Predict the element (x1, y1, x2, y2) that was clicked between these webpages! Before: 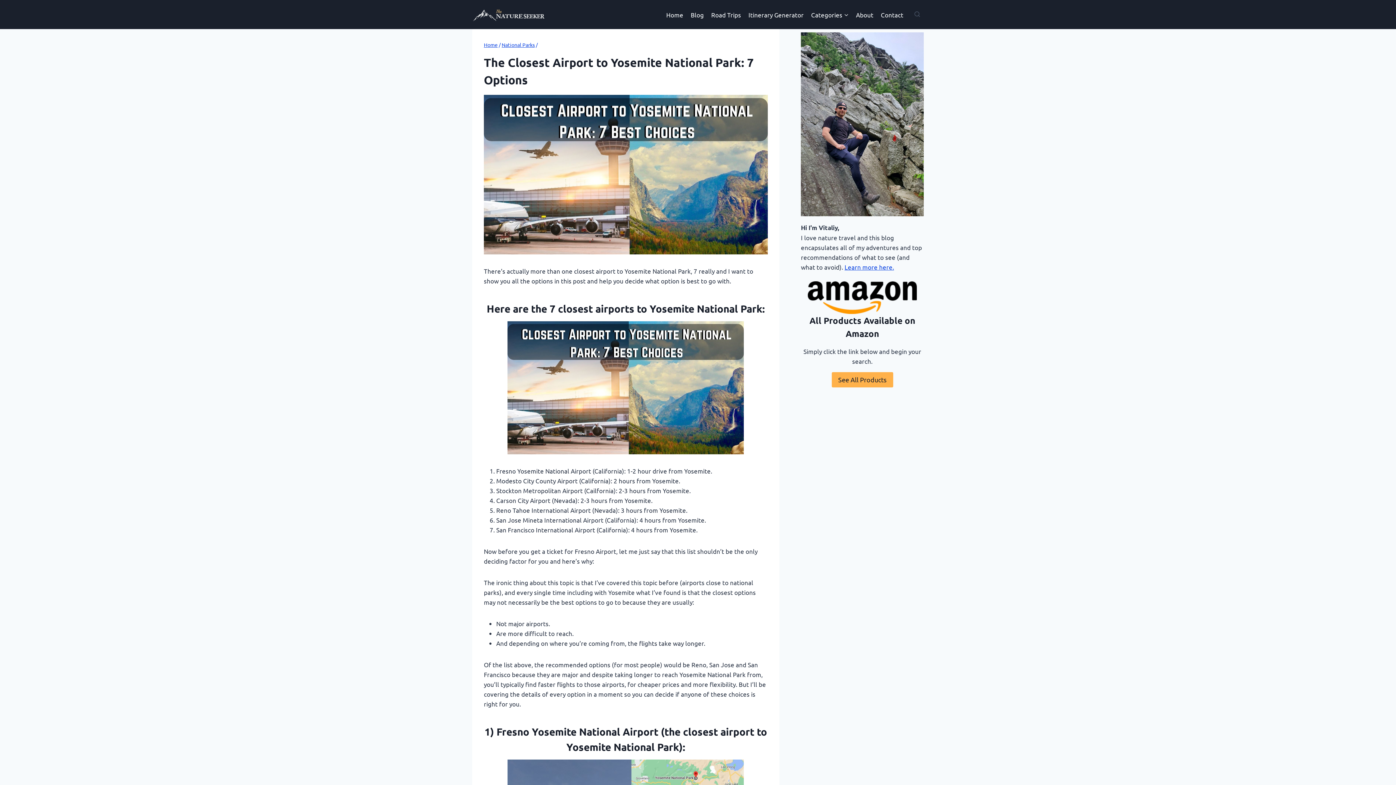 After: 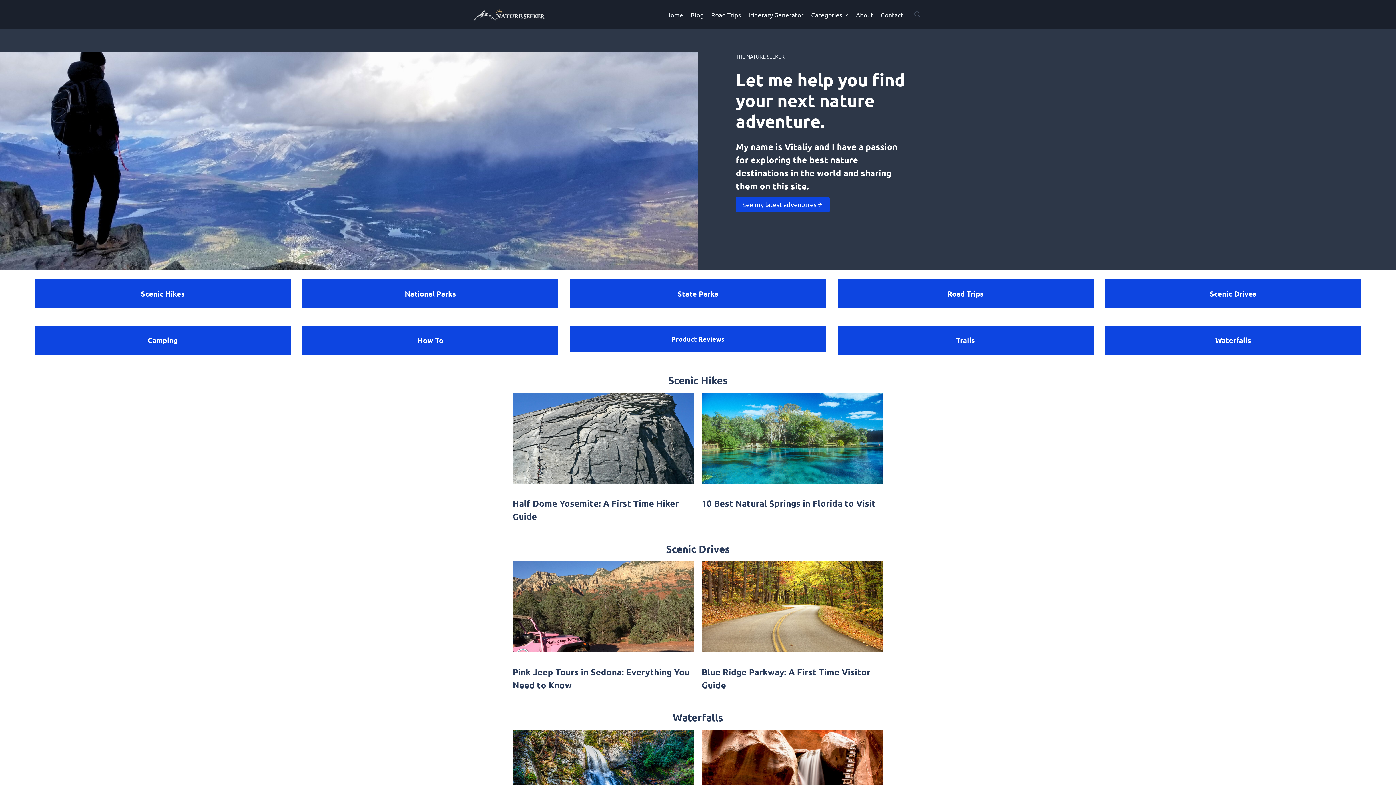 Action: label: Home bbox: (662, 5, 687, 23)